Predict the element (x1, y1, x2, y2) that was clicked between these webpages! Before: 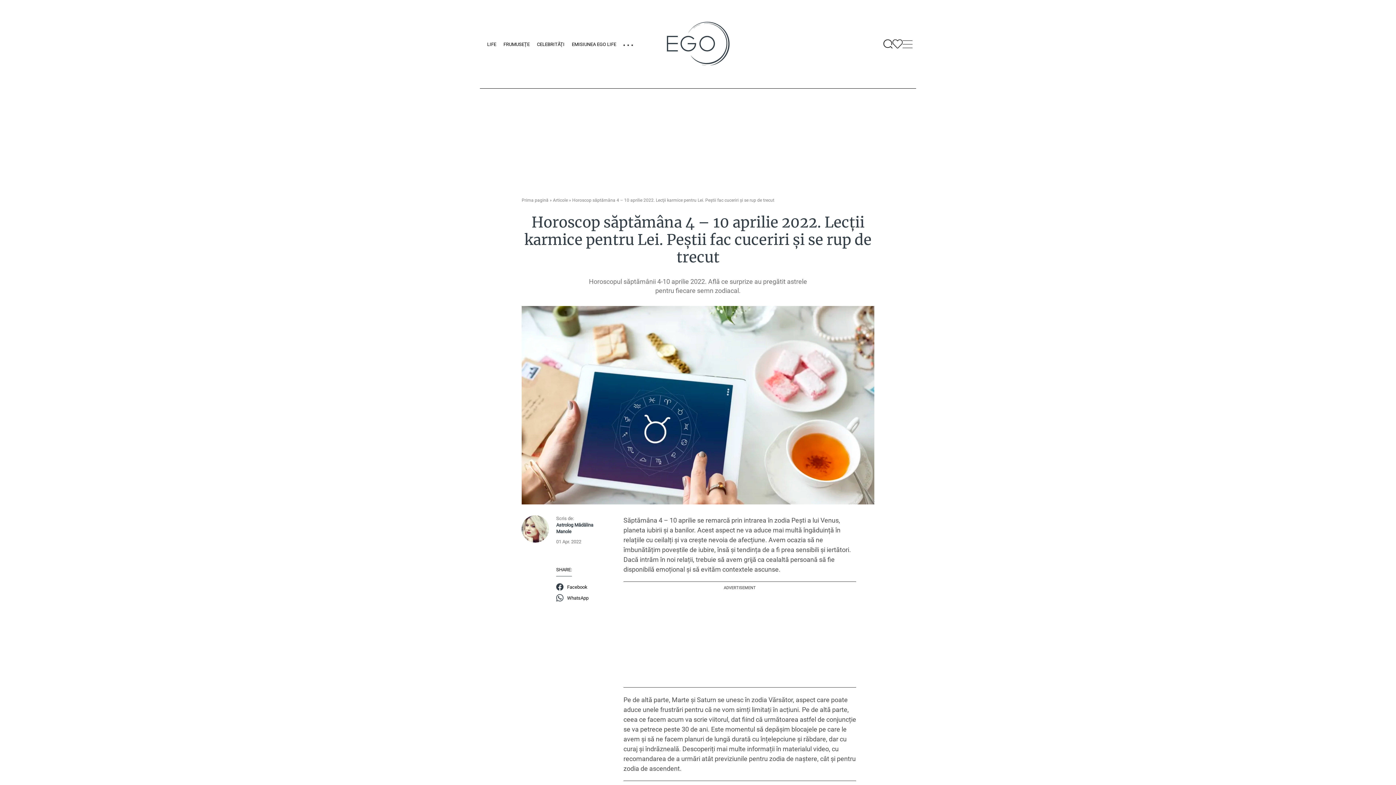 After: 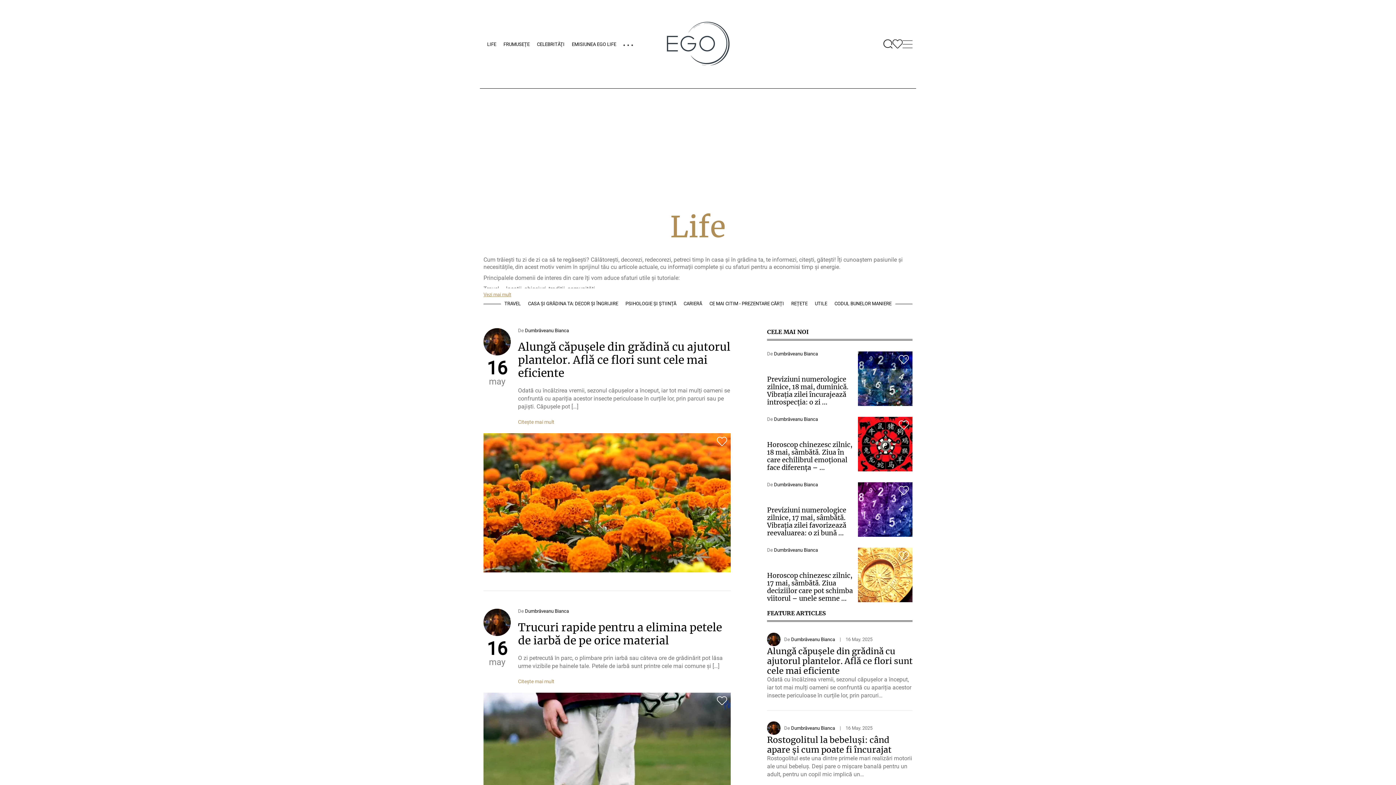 Action: bbox: (487, 41, 496, 46) label: LIFE